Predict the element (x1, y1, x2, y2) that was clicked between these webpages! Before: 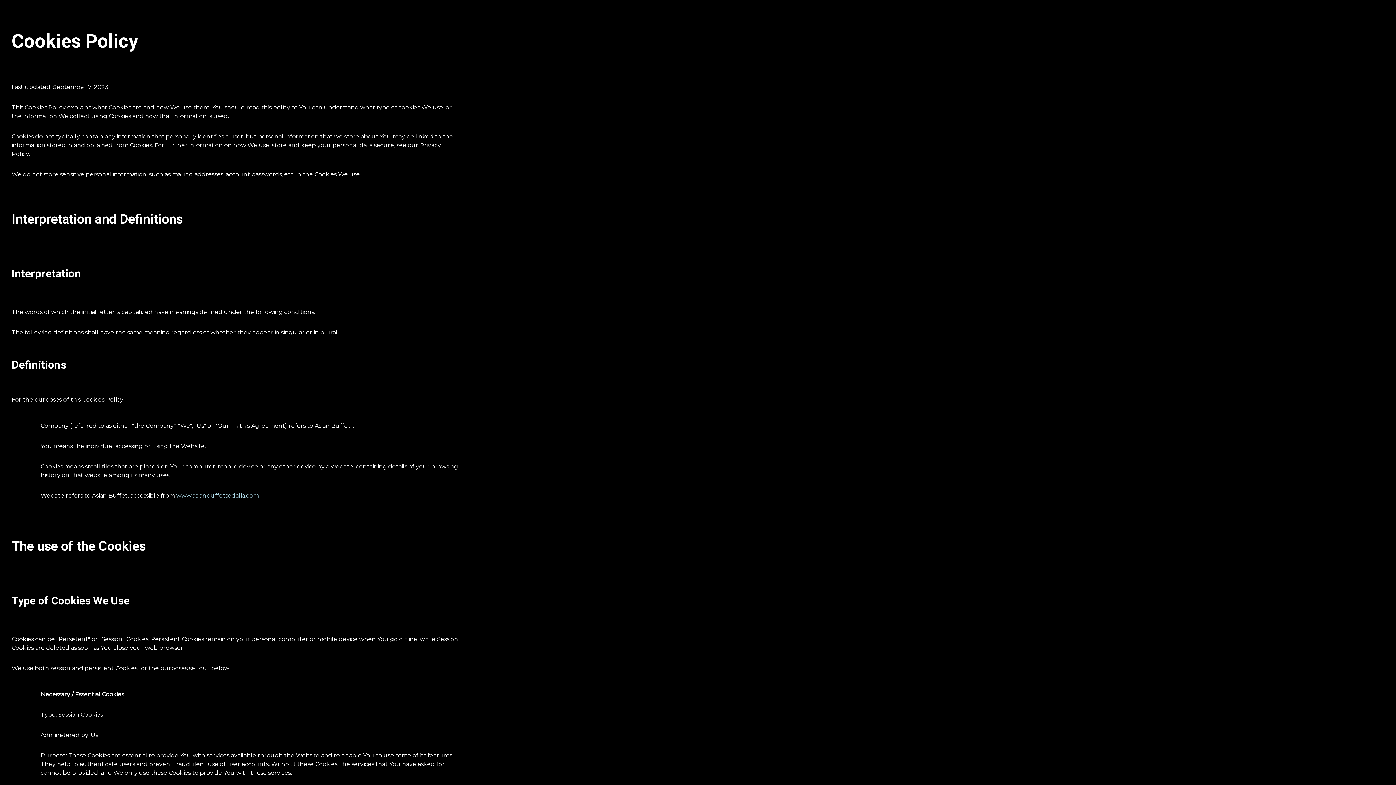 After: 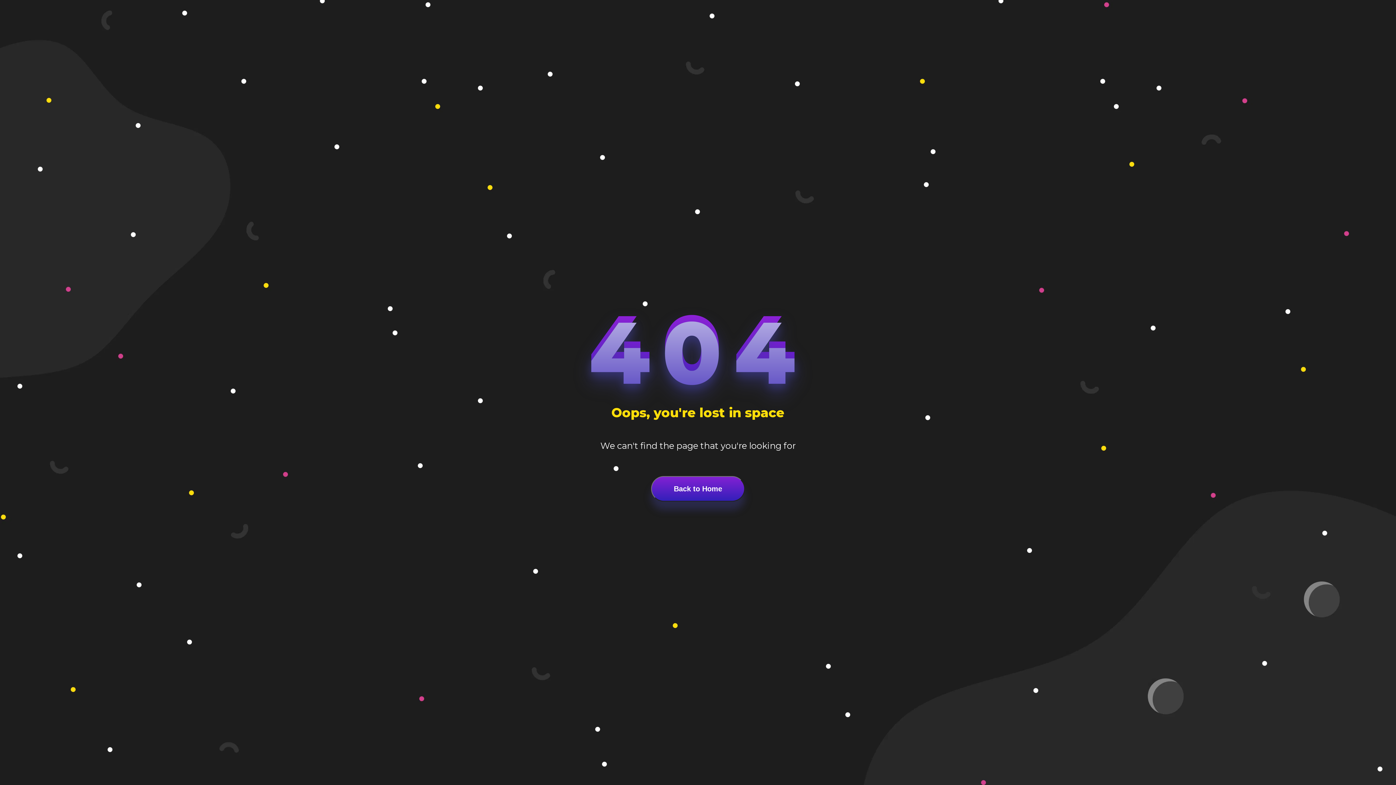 Action: label: www.asianbuffetsedalia.com bbox: (176, 492, 258, 499)